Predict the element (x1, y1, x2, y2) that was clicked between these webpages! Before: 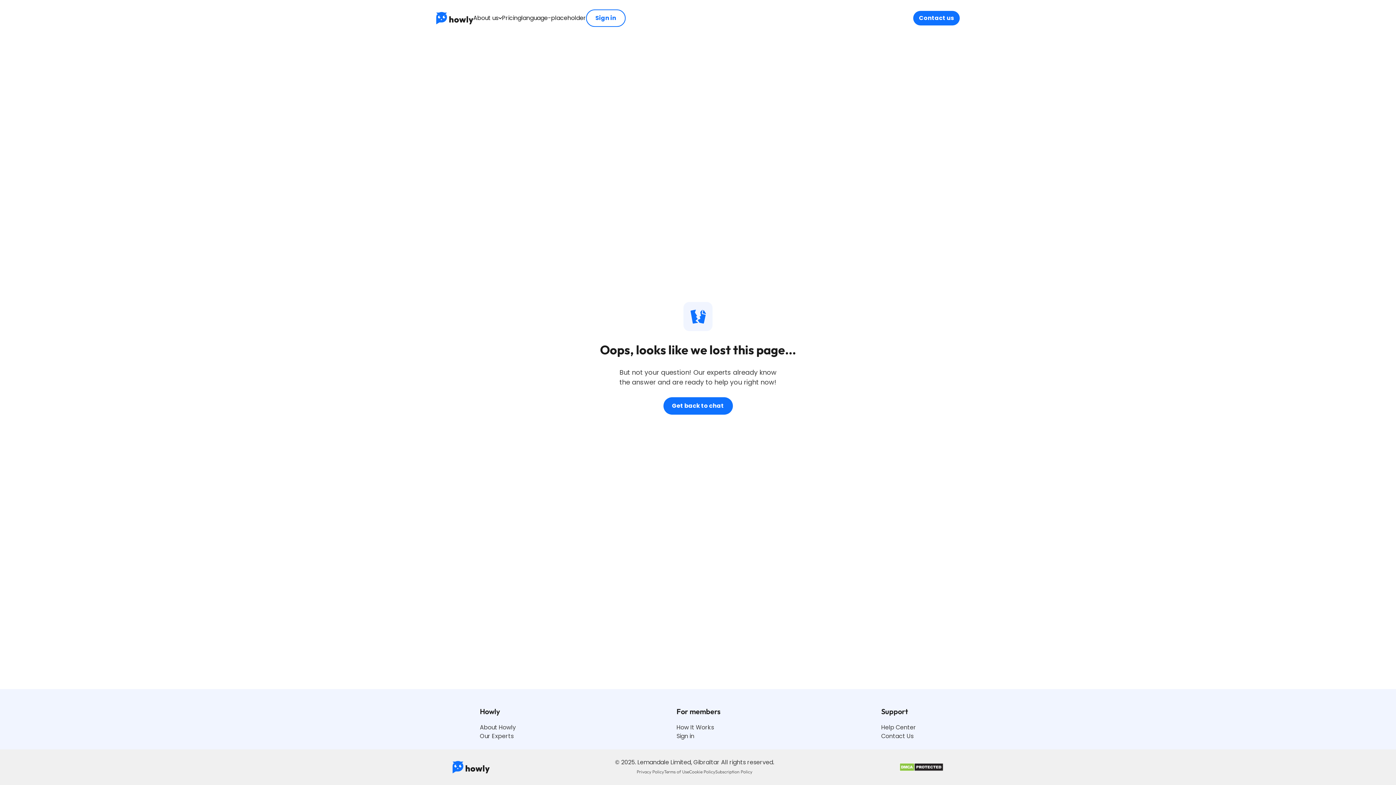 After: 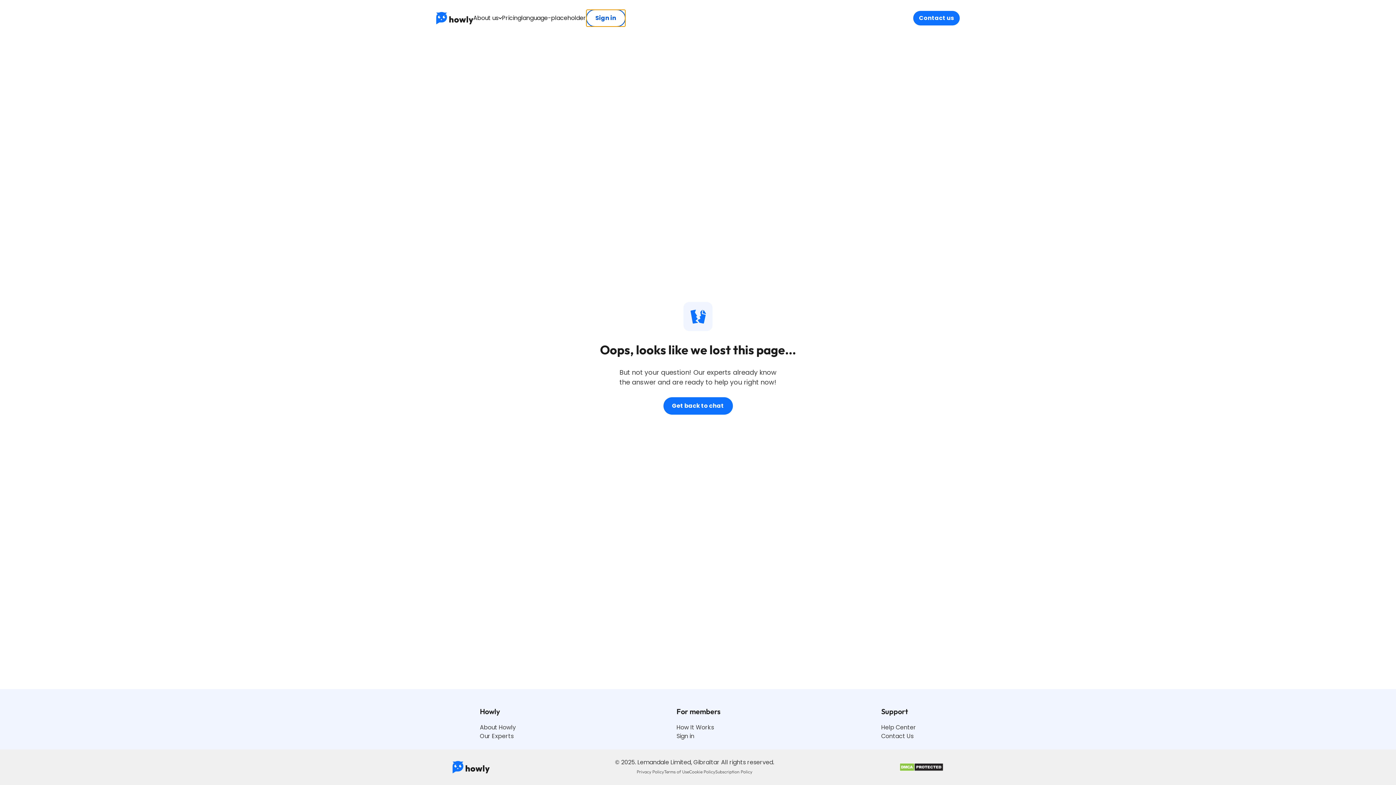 Action: bbox: (586, 9, 625, 26) label: Sign in